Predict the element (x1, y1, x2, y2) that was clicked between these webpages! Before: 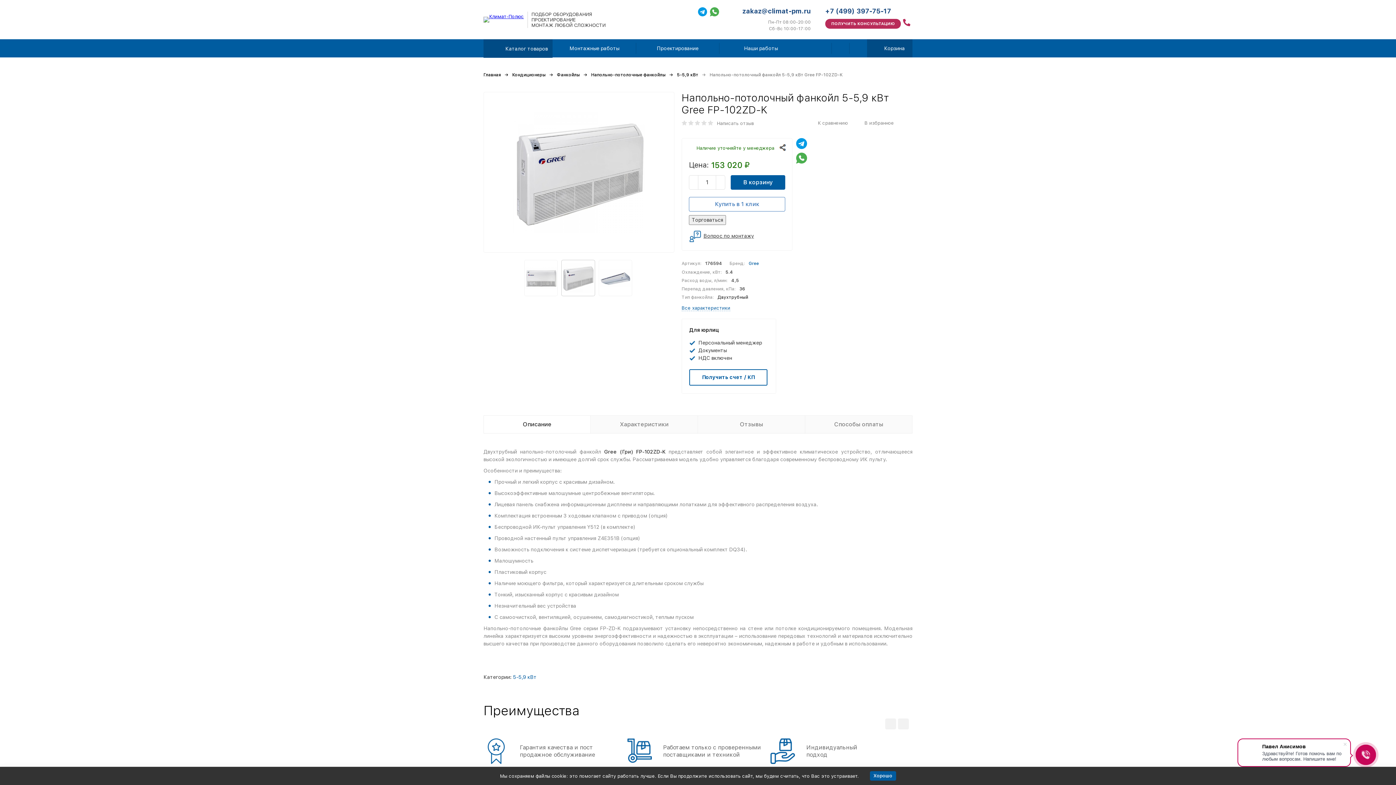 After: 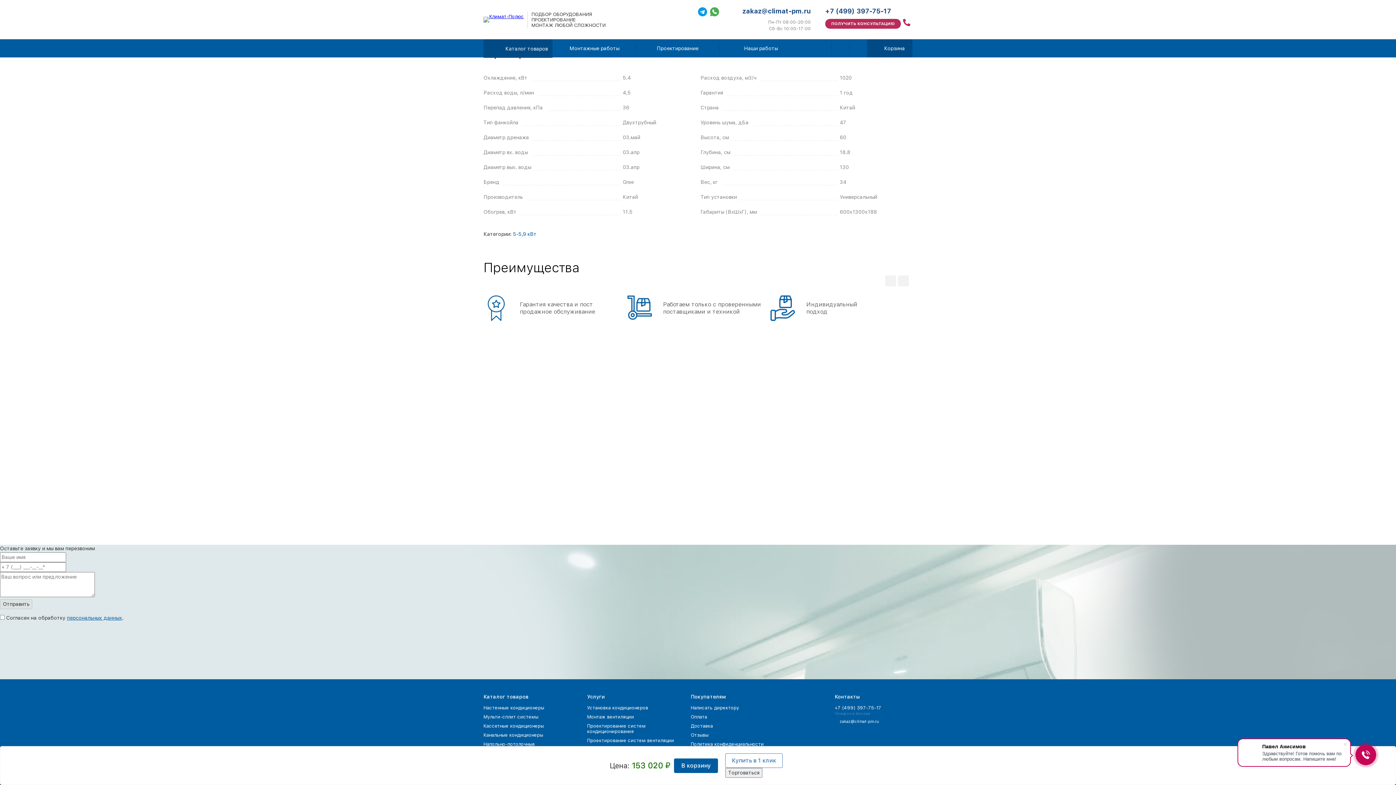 Action: bbox: (681, 305, 730, 311) label: Все характеристики